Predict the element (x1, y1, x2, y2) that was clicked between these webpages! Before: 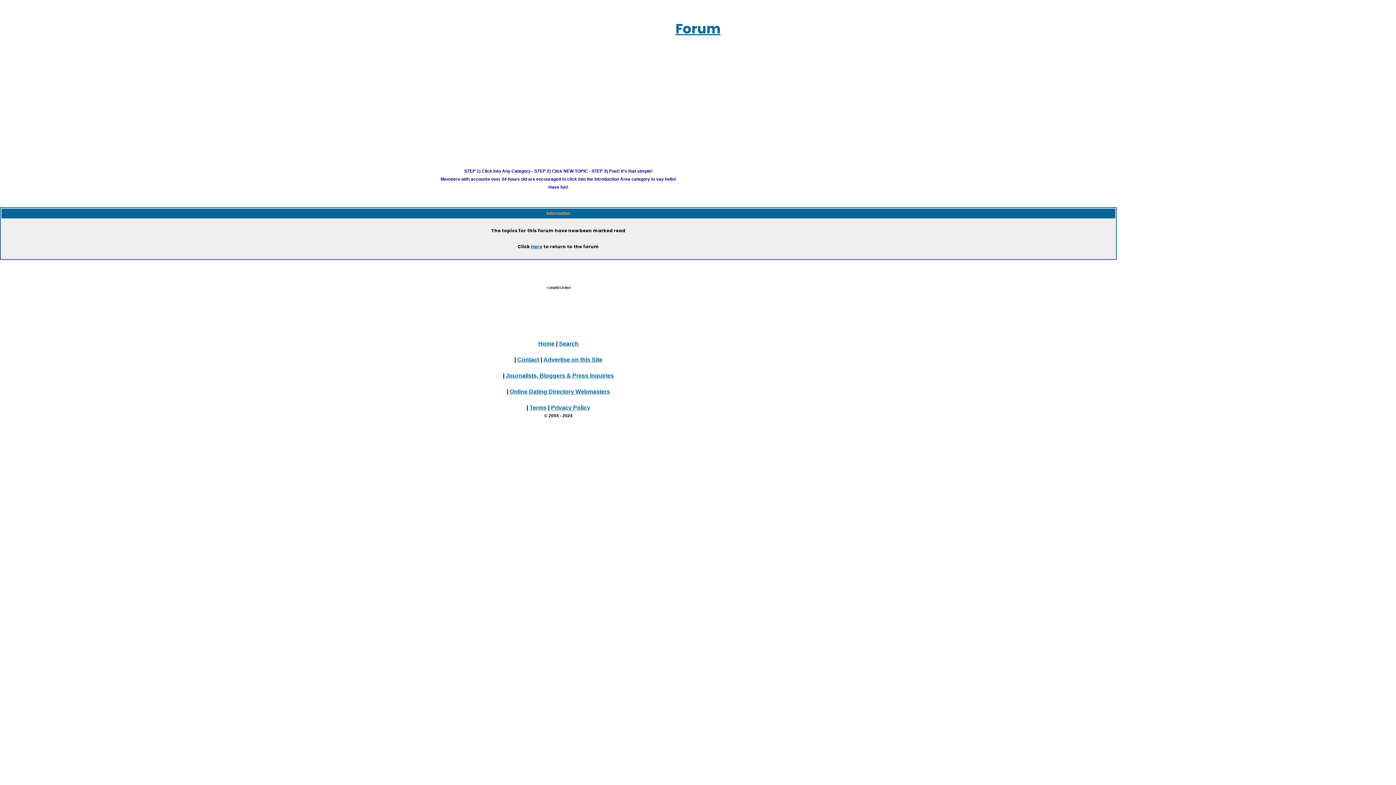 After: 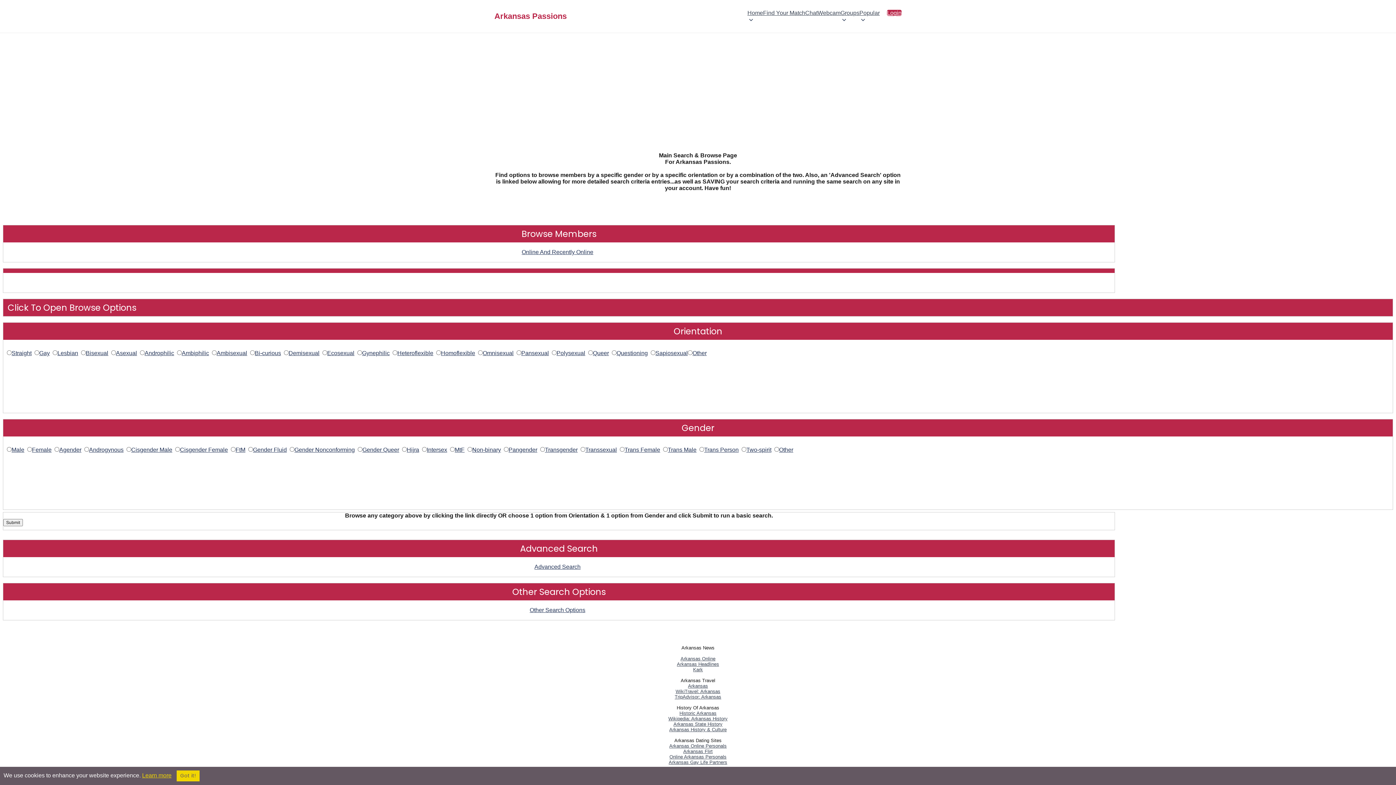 Action: label: Search bbox: (559, 340, 578, 346)